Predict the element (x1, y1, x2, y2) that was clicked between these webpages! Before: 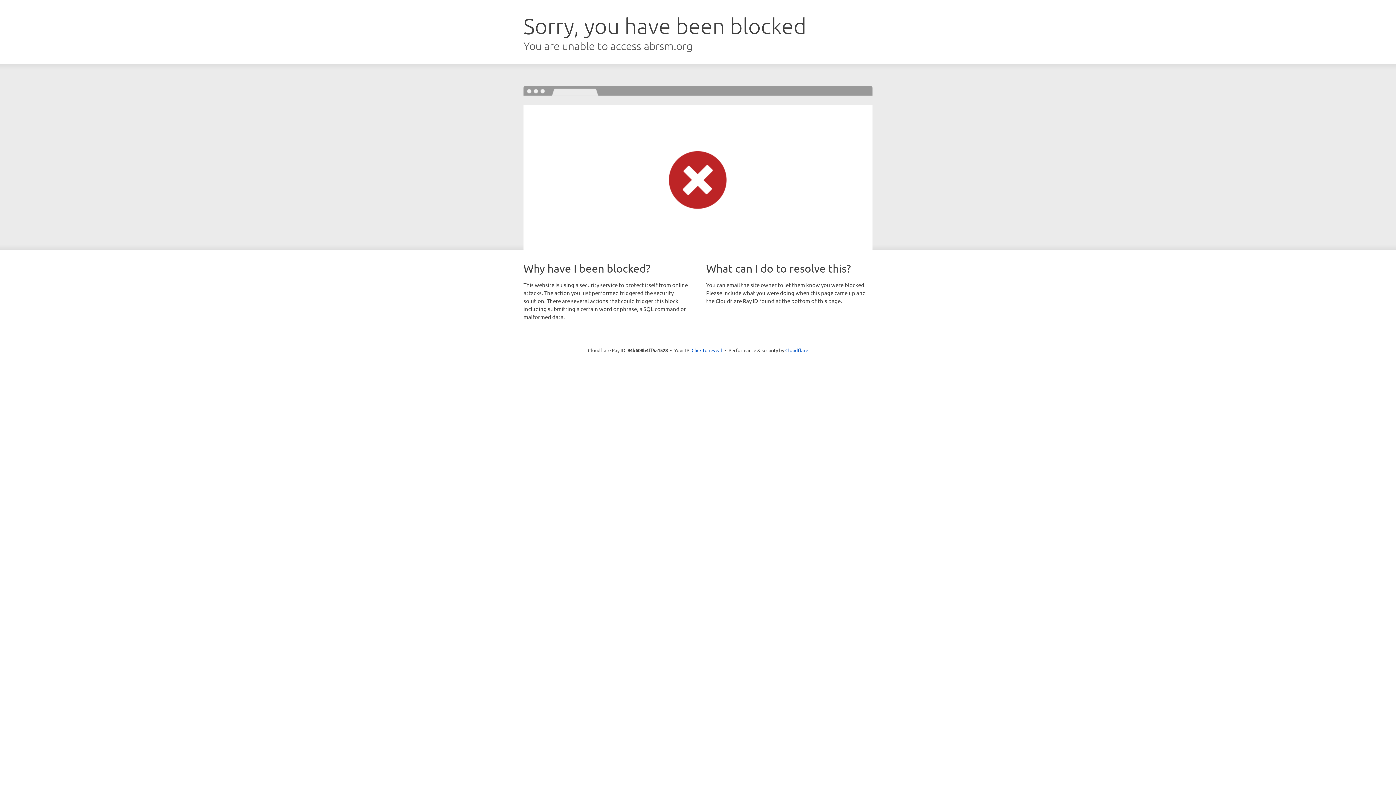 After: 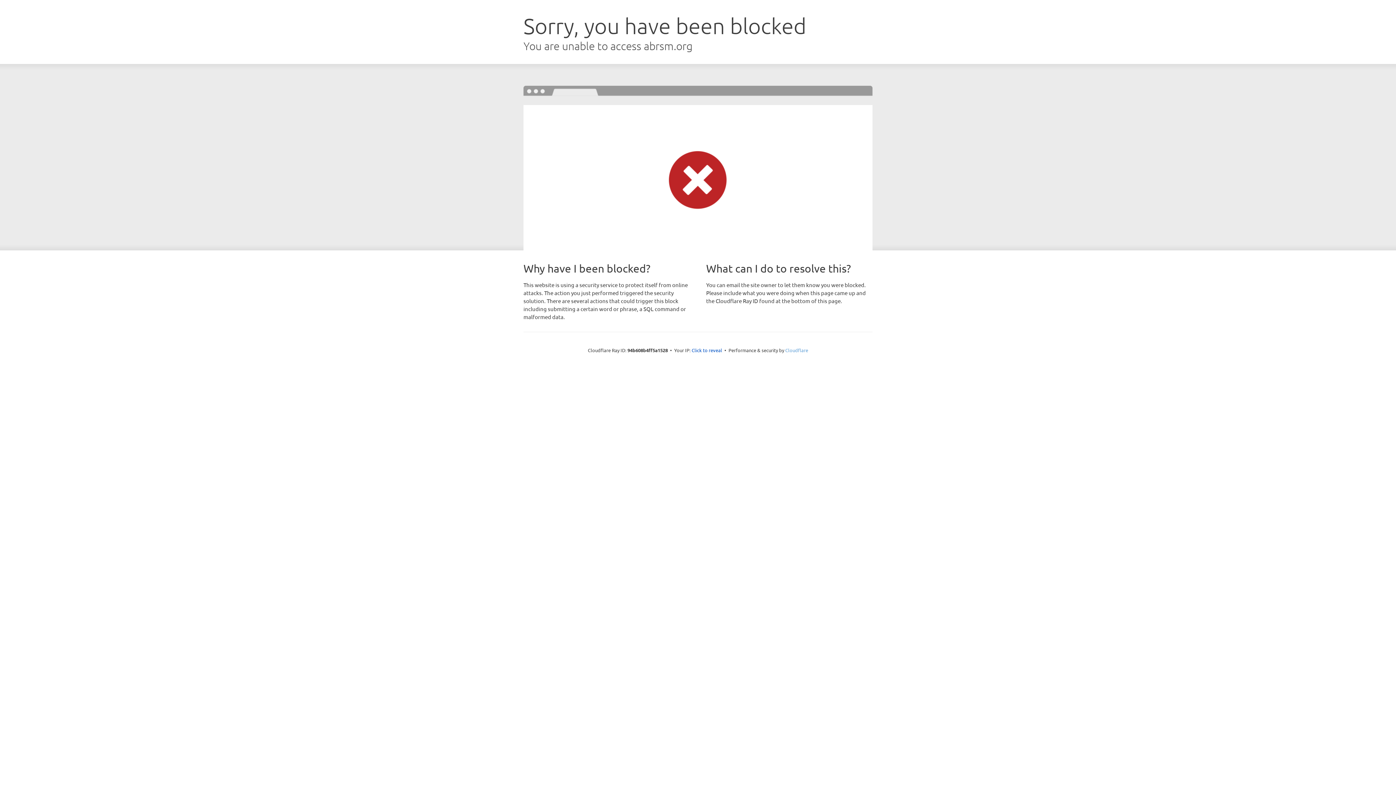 Action: bbox: (785, 347, 808, 353) label: Cloudflare